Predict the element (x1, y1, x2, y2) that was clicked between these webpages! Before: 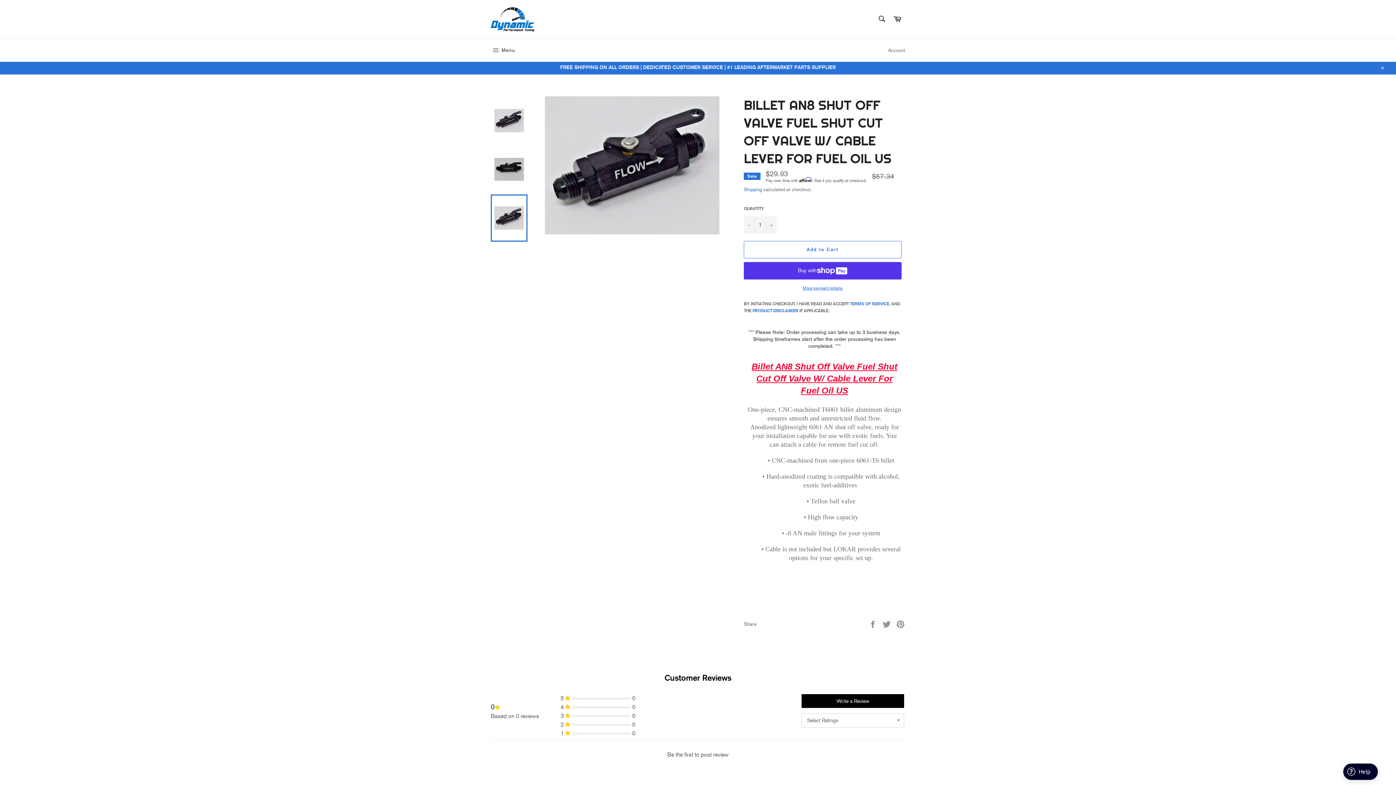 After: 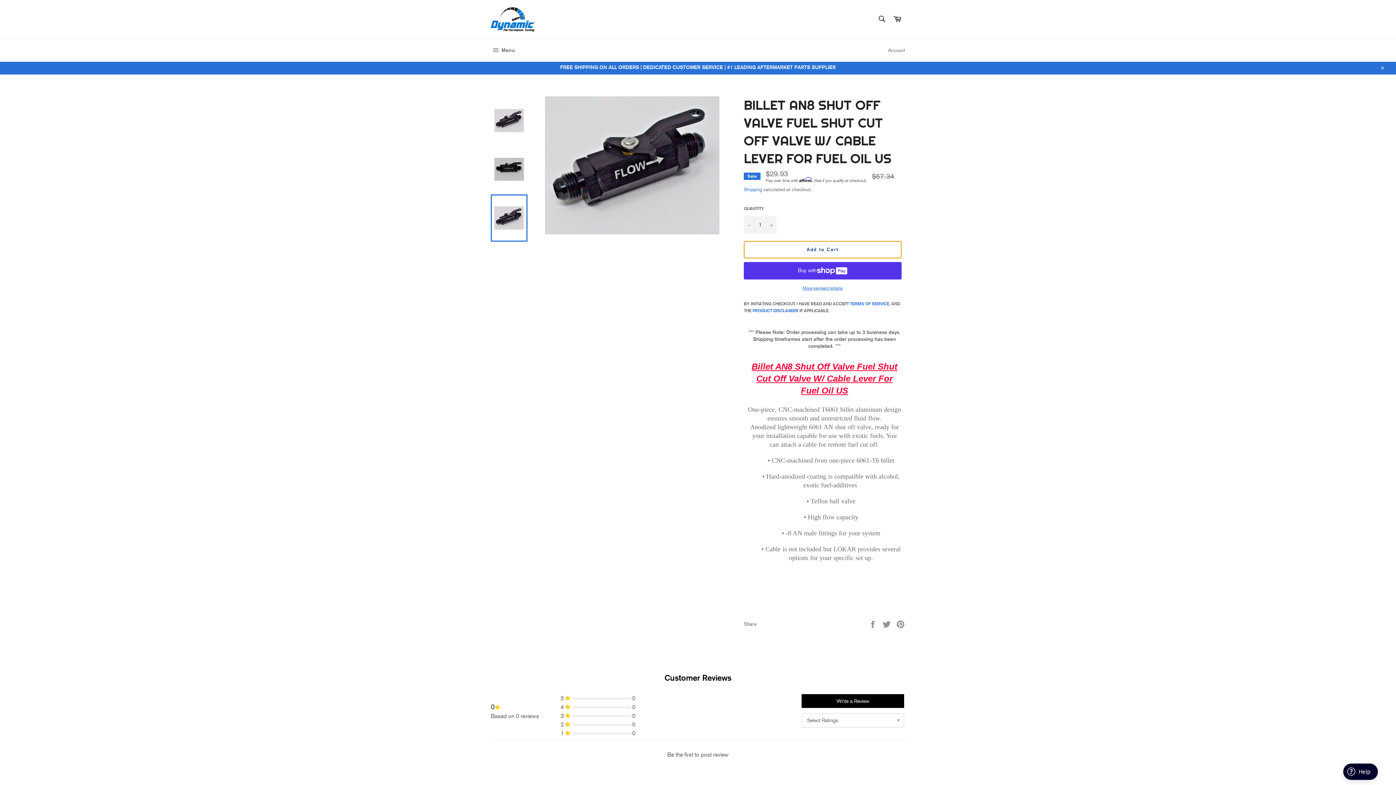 Action: bbox: (744, 240, 901, 258) label: Add to Cart